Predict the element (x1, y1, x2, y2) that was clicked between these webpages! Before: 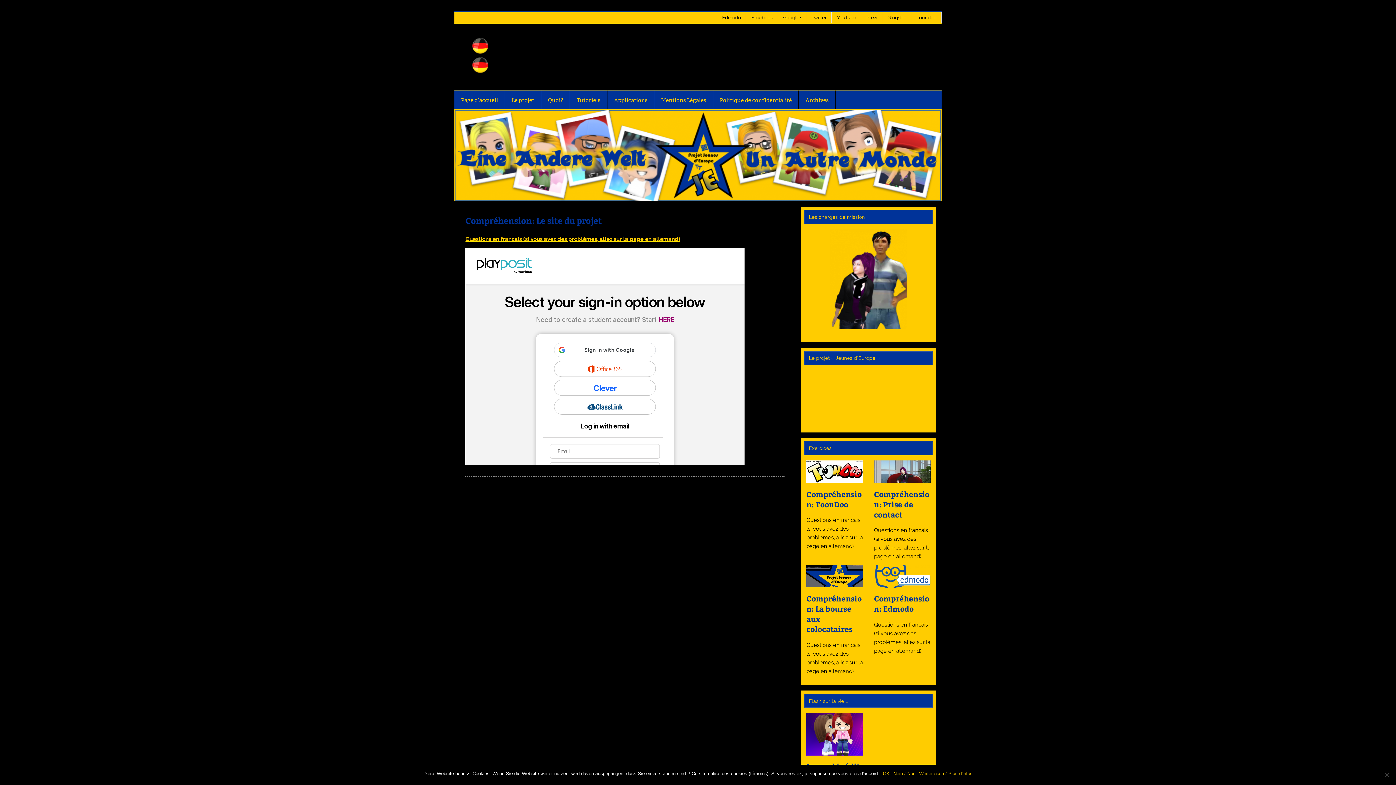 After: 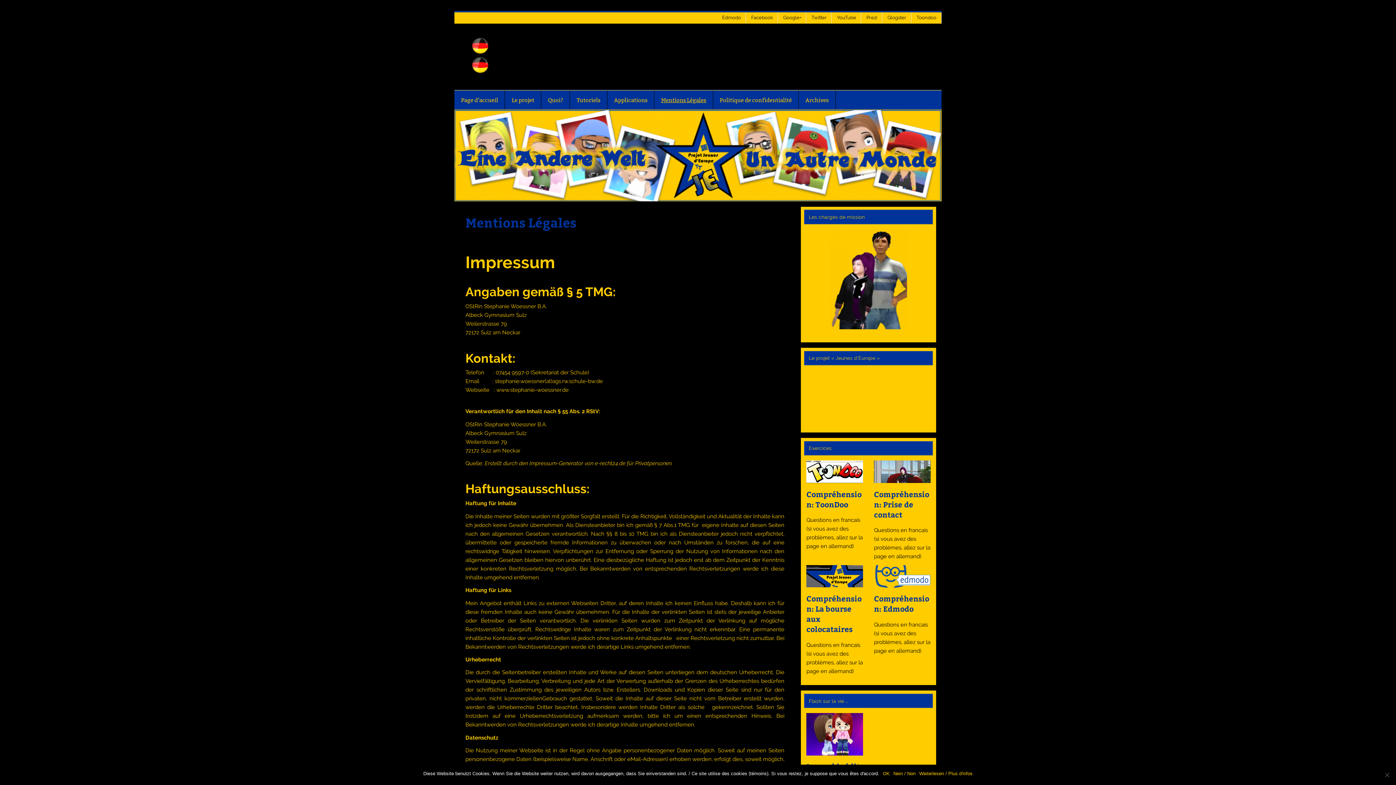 Action: bbox: (654, 90, 713, 109) label: Mentions Légales